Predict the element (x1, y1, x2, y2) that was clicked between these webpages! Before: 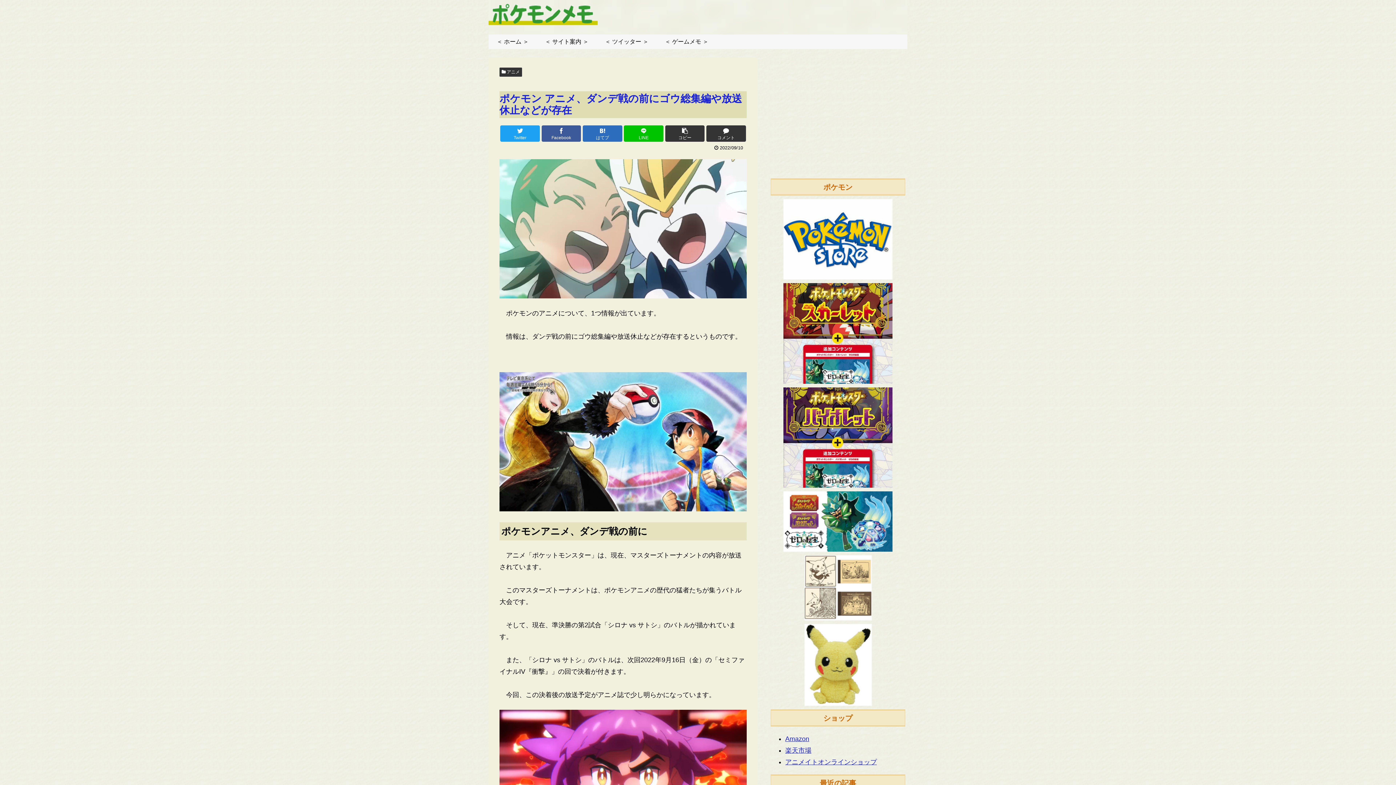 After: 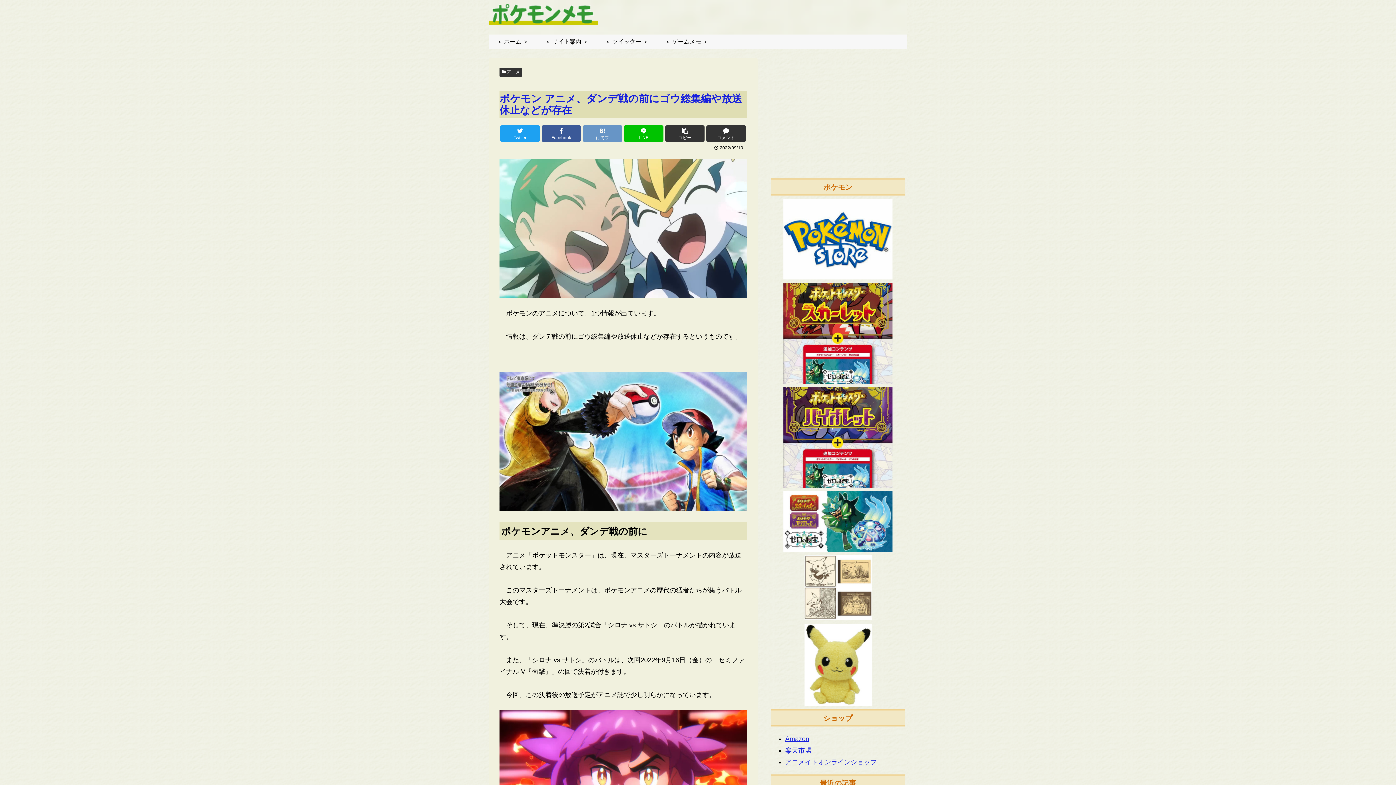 Action: bbox: (582, 125, 622, 141) label: はてブ